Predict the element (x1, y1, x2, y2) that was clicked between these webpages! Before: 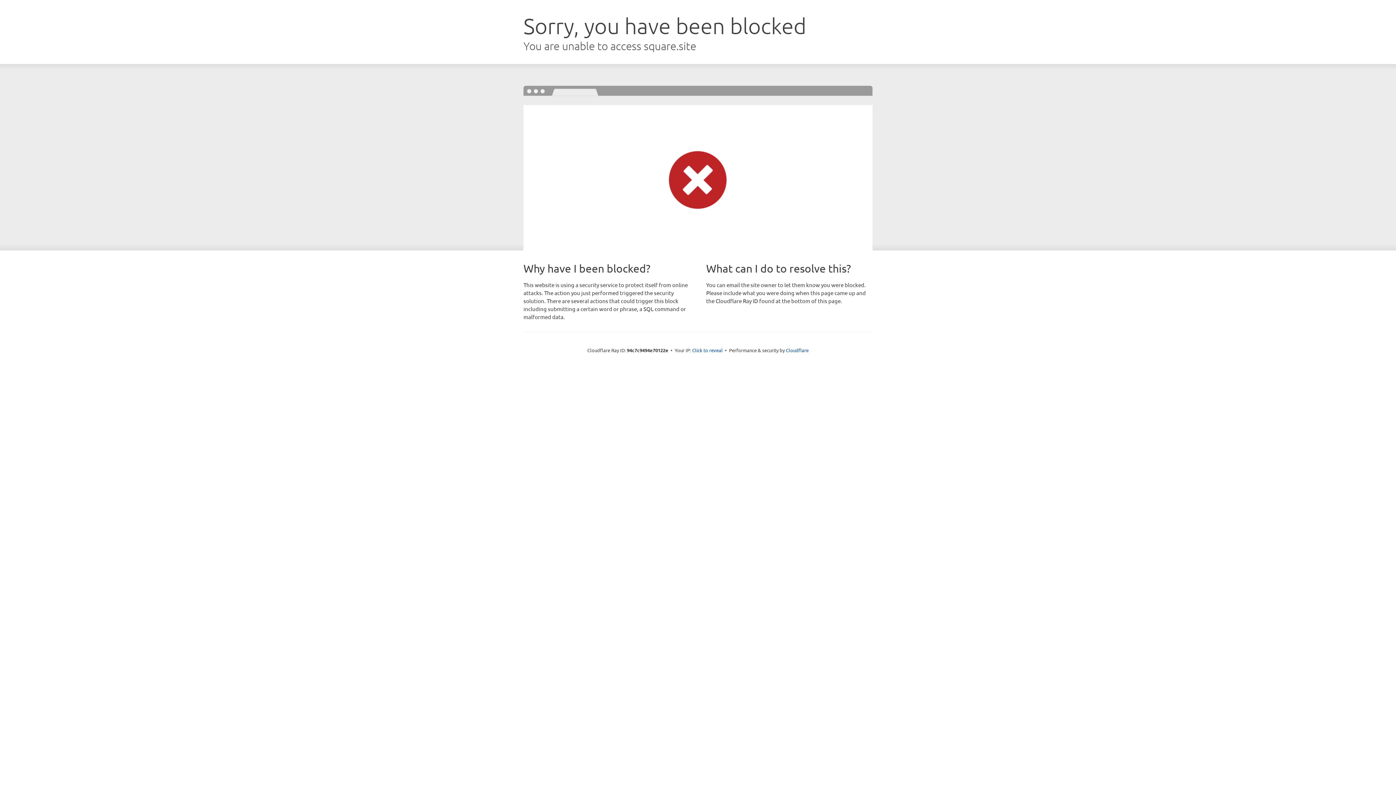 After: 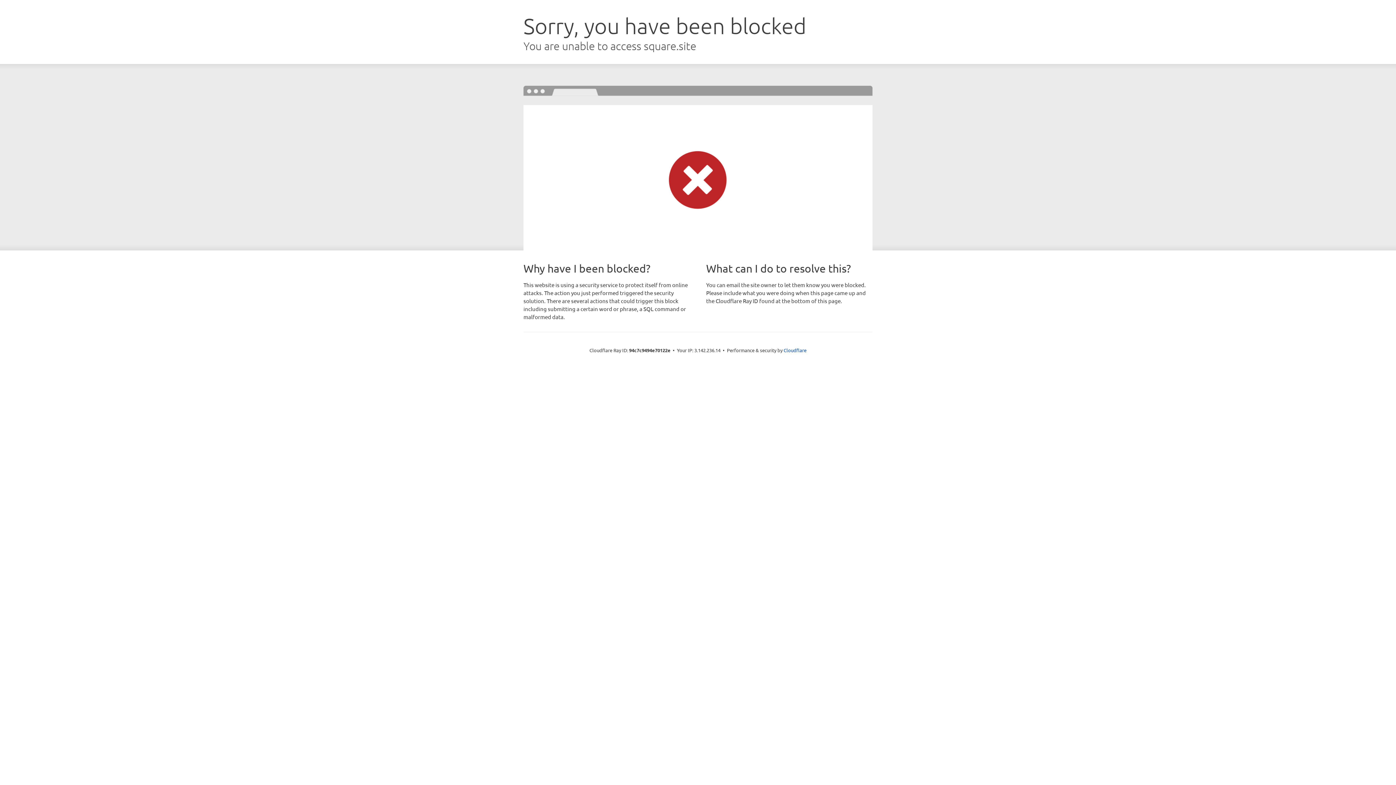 Action: label: Click to reveal bbox: (692, 346, 722, 353)